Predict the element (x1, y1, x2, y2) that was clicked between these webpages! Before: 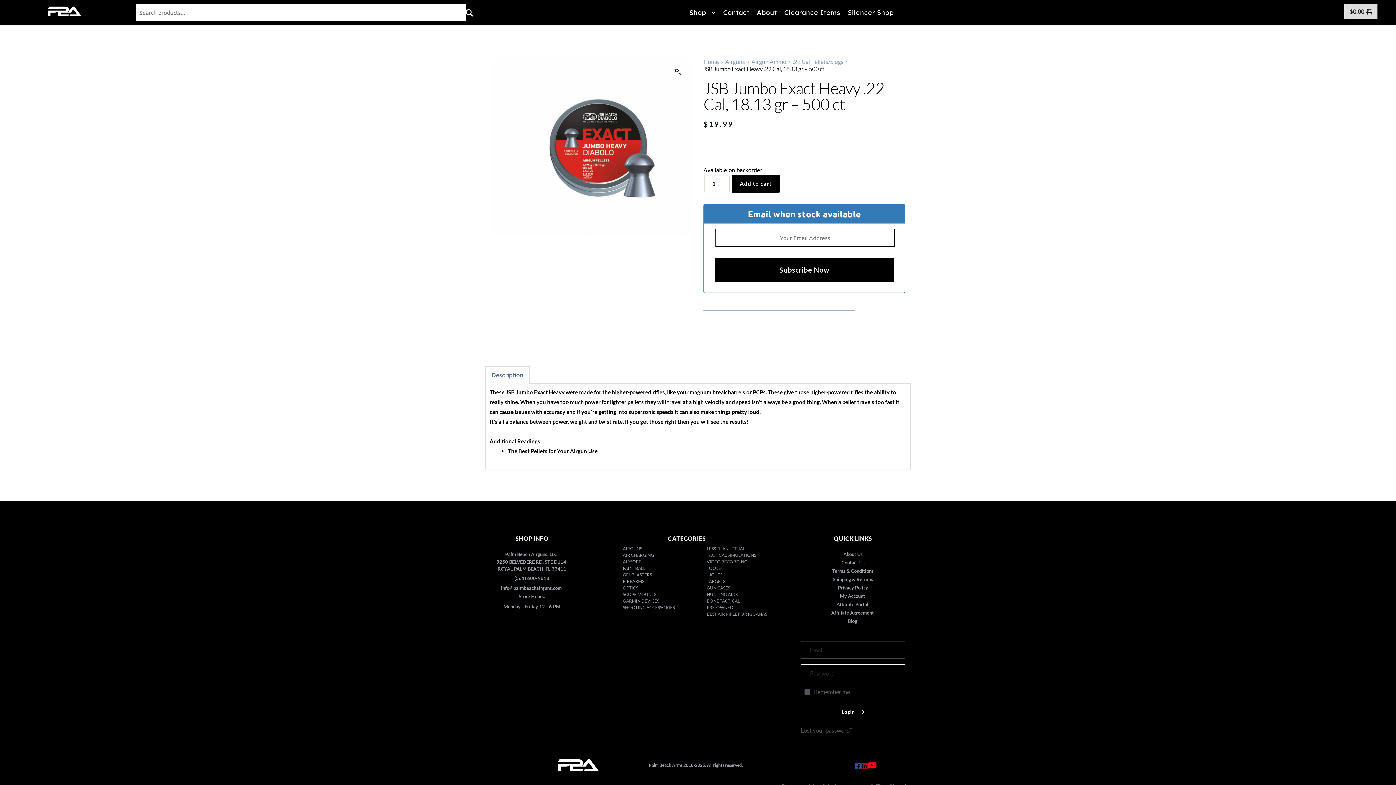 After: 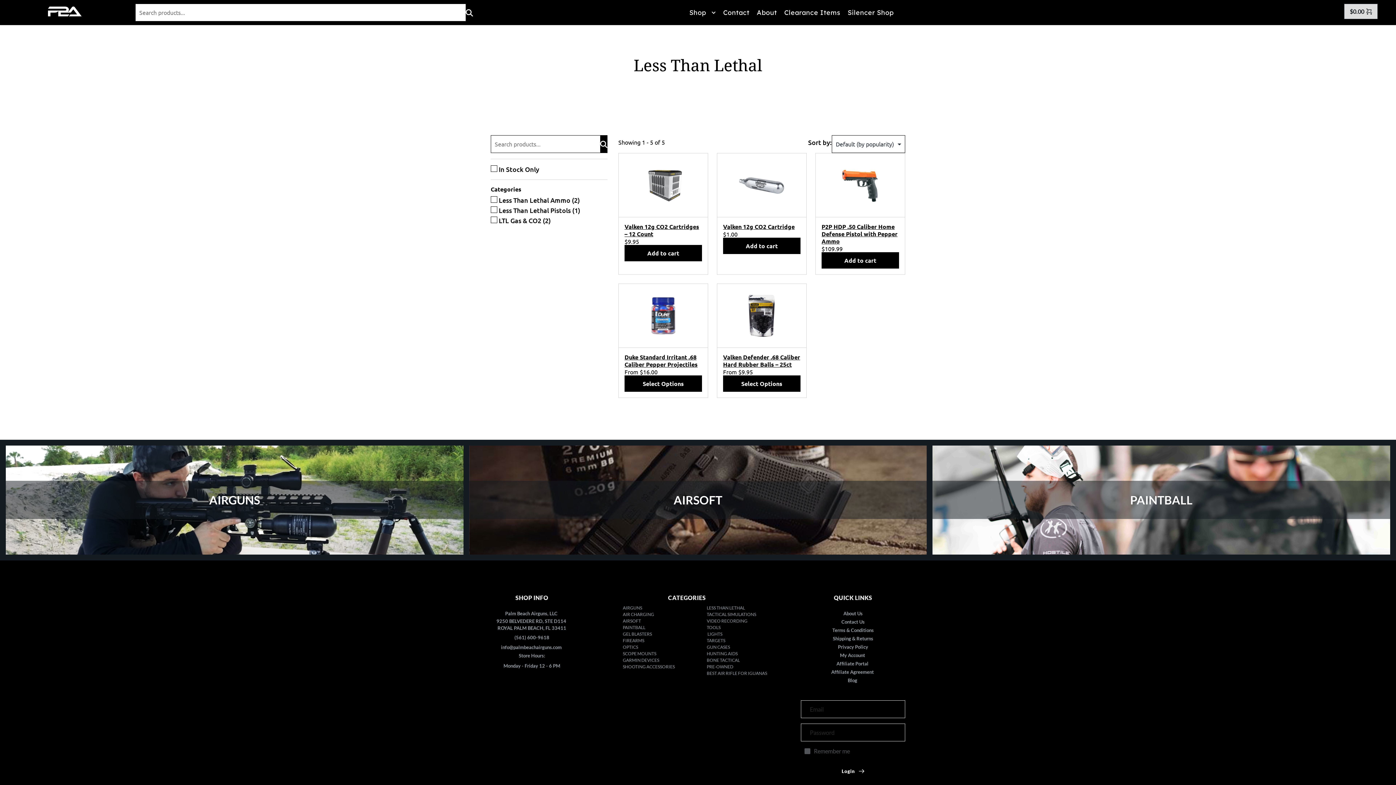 Action: label: LESS THAN LETHAL bbox: (706, 546, 745, 551)